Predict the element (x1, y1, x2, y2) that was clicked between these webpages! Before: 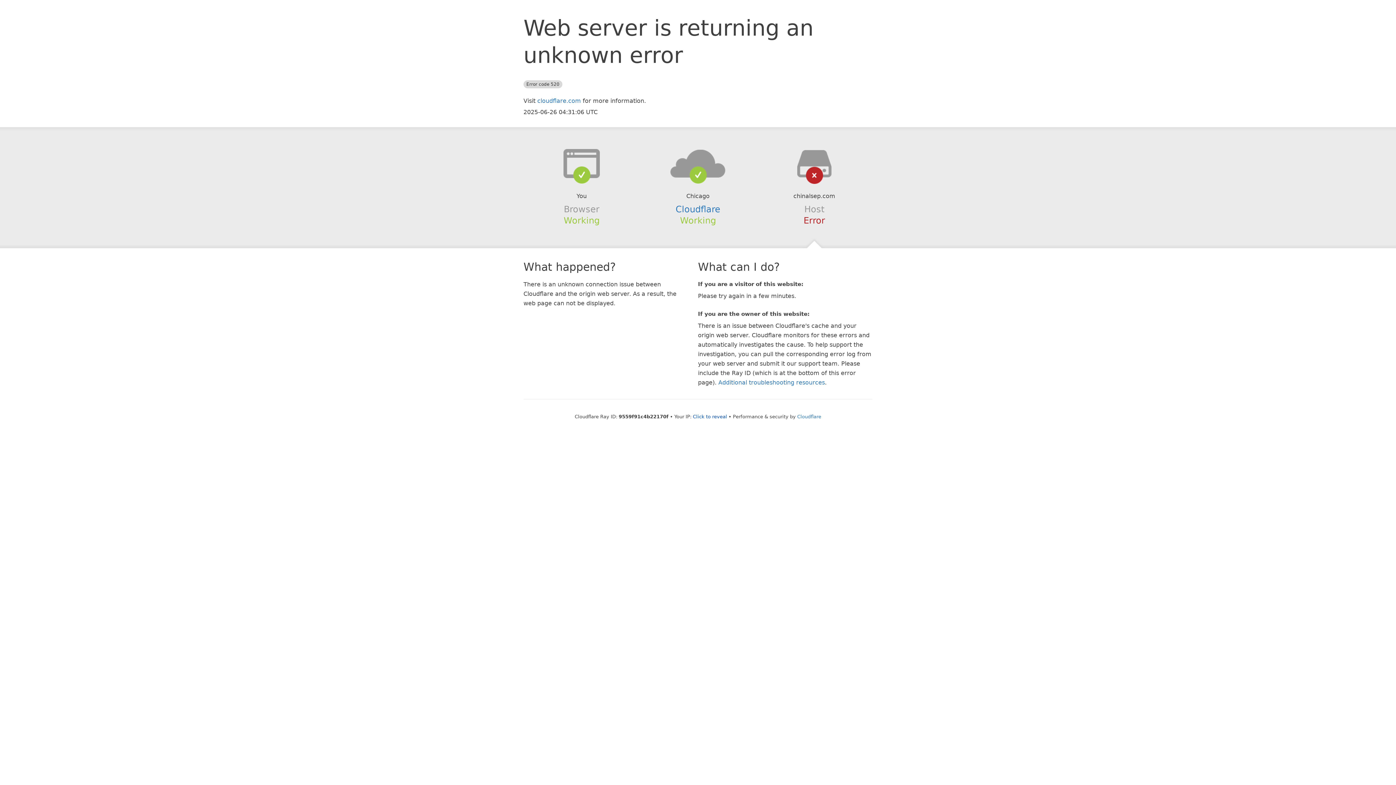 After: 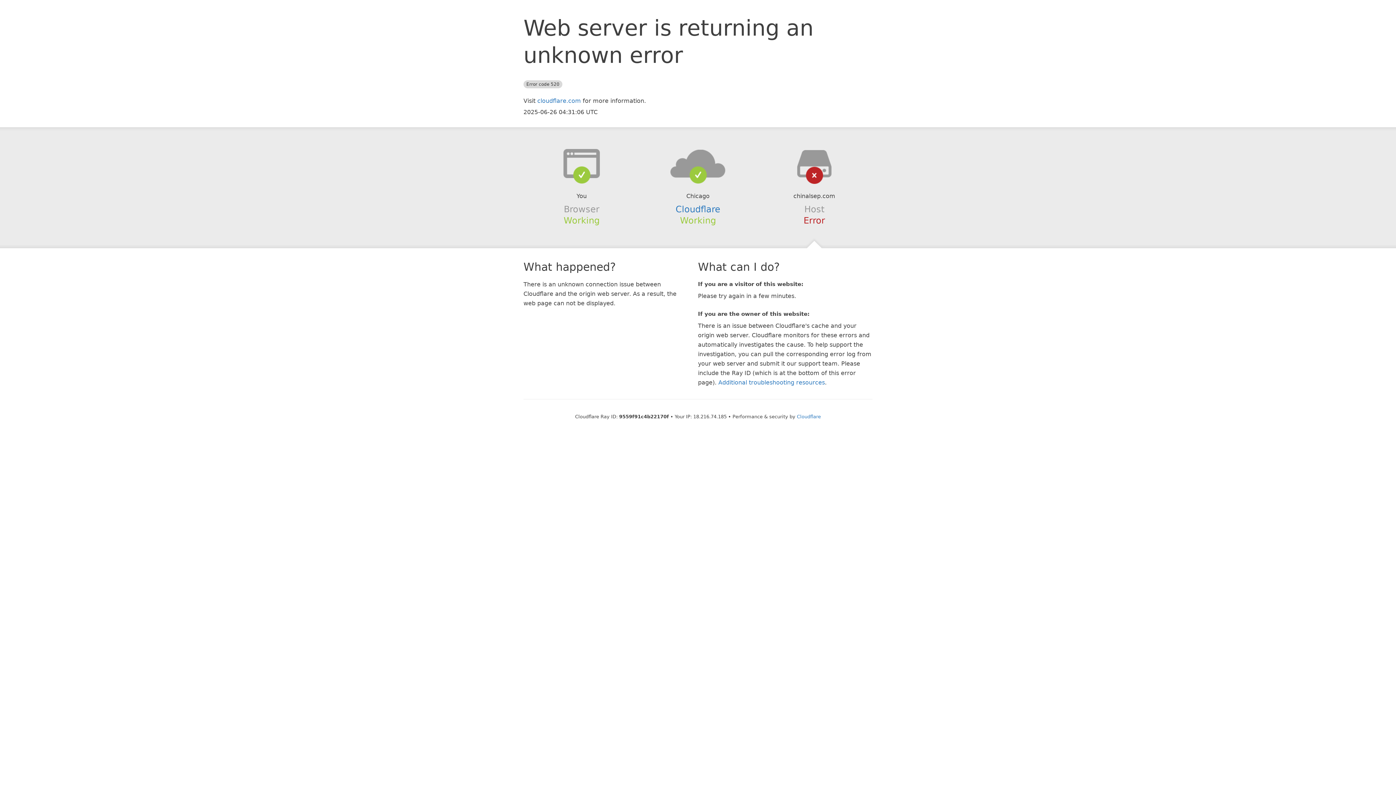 Action: bbox: (693, 414, 727, 419) label: Click to reveal